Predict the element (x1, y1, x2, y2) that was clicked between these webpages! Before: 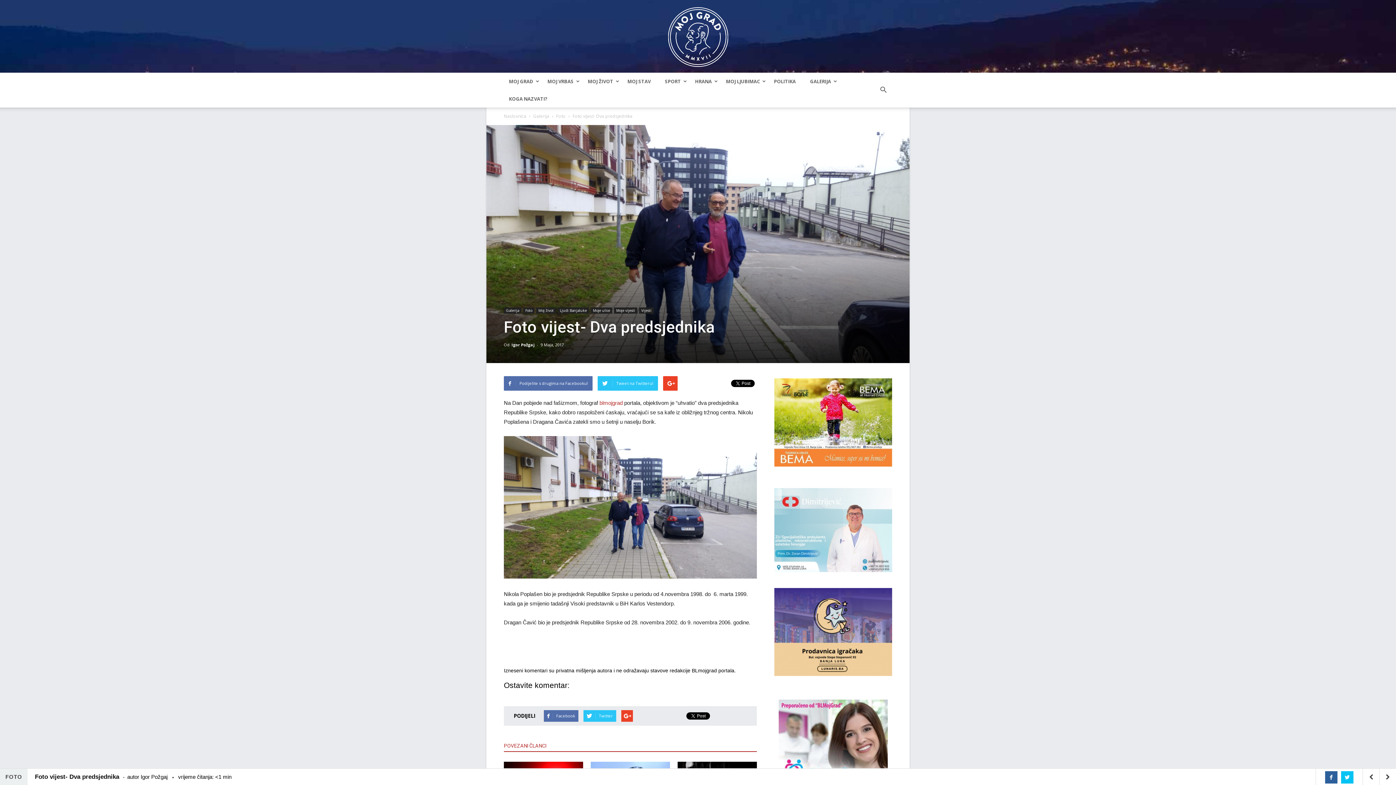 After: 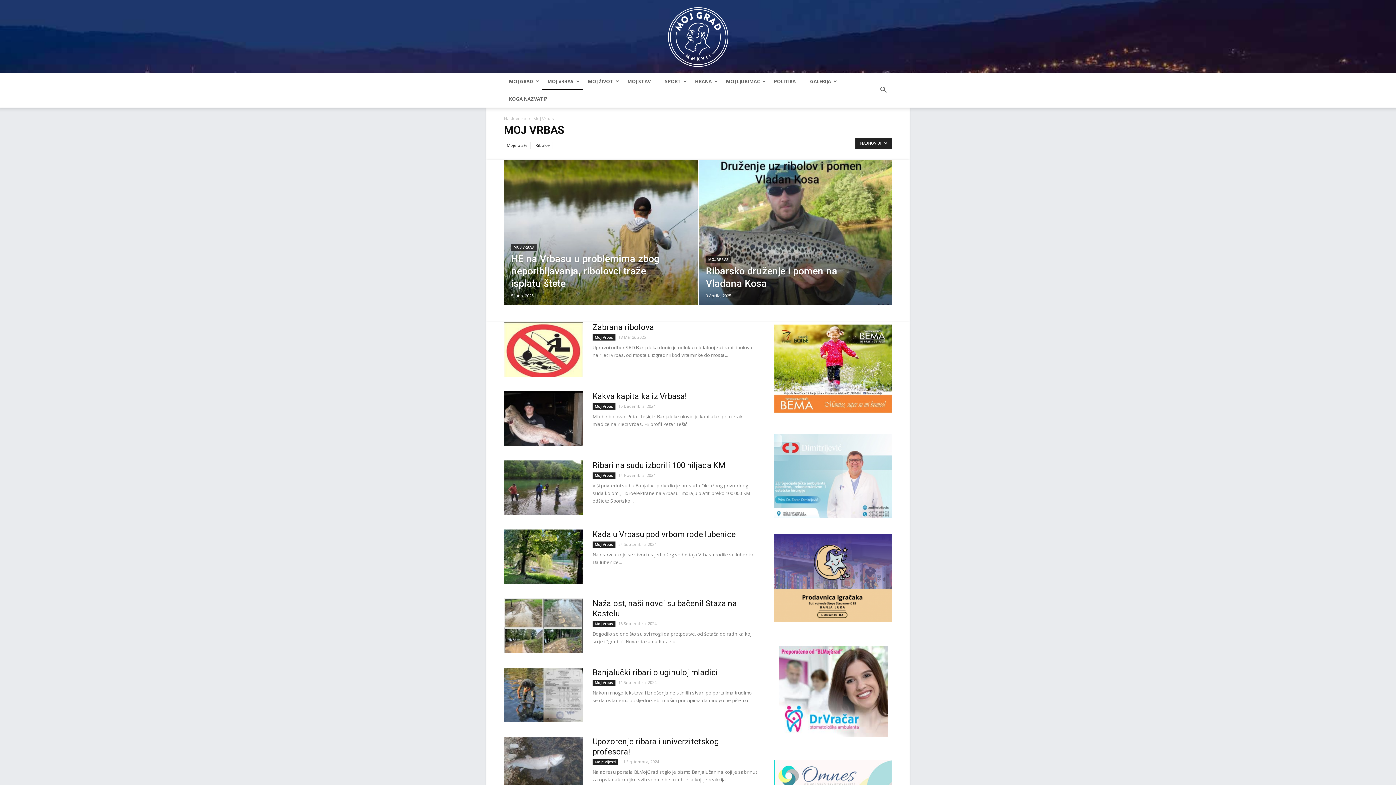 Action: bbox: (542, 72, 582, 90) label: MOJ VRBAS